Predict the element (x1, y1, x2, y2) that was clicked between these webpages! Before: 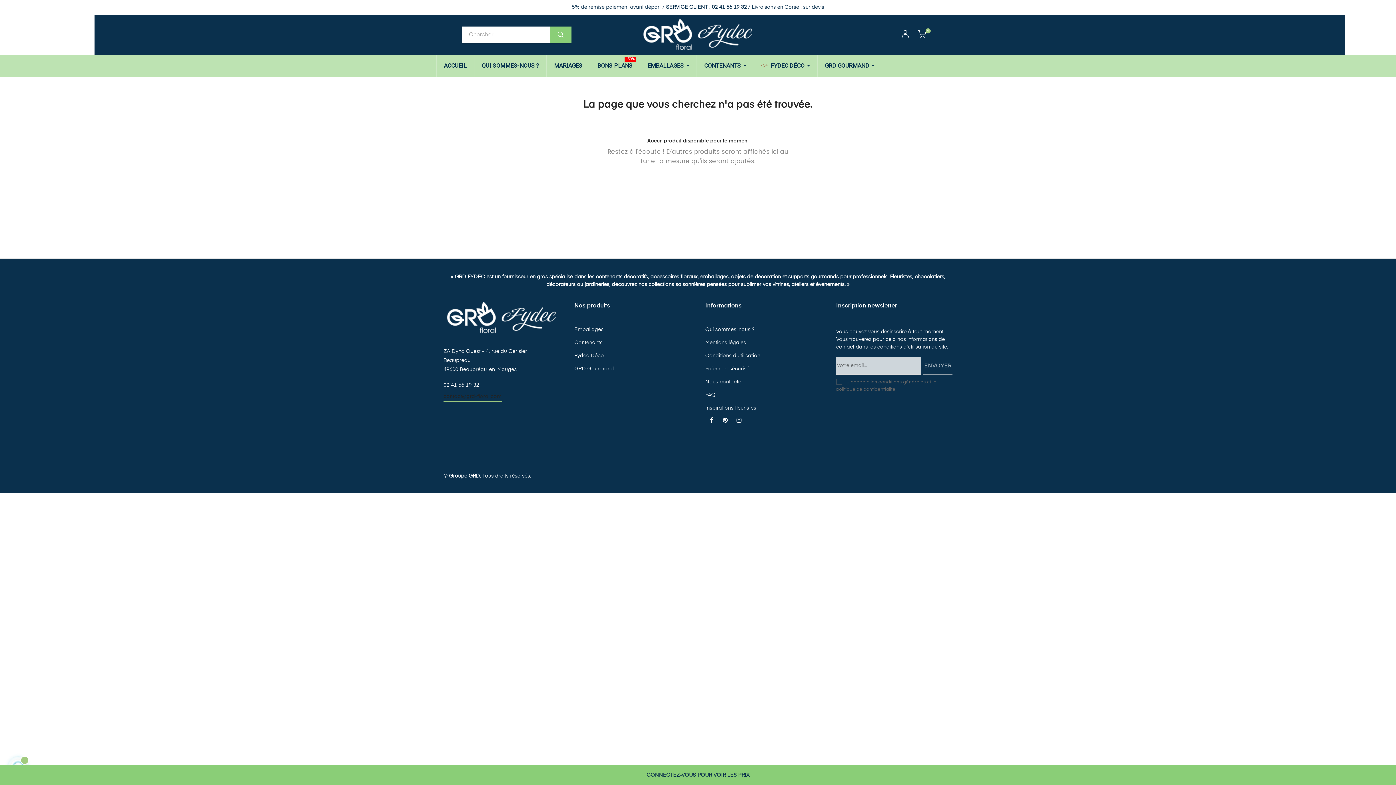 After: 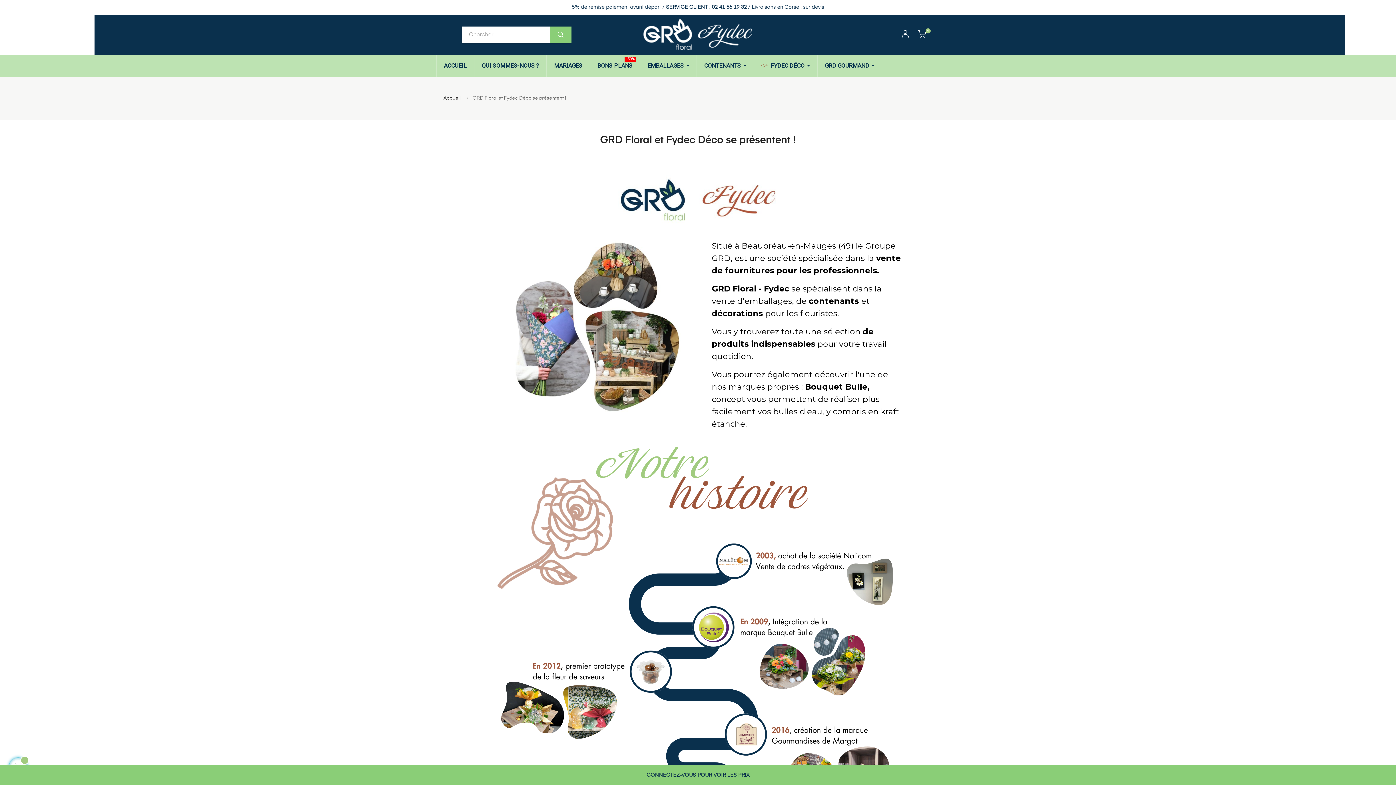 Action: label: Qui sommes-nous ? bbox: (705, 323, 754, 336)